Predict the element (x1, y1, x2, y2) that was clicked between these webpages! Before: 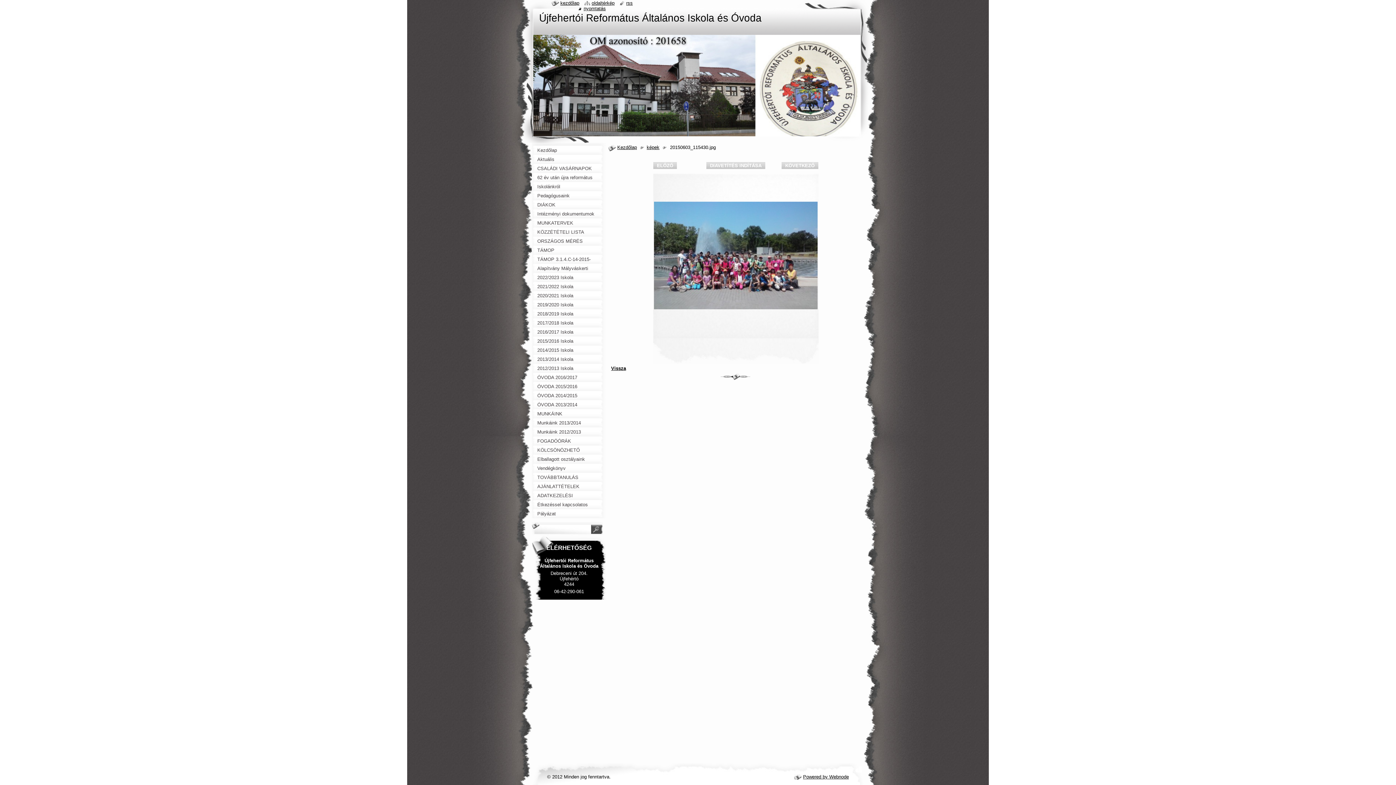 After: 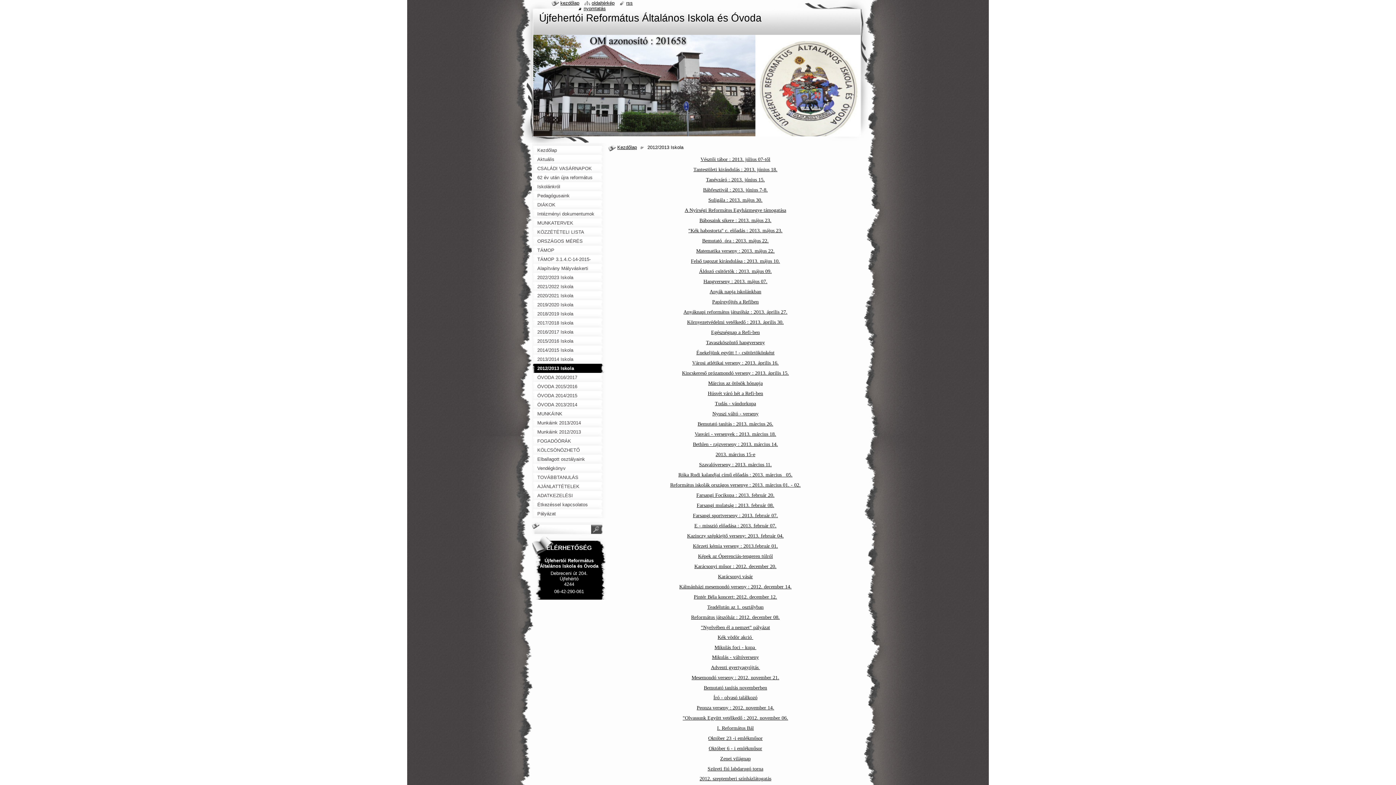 Action: label: 2012/2013 Iskola bbox: (532, 364, 606, 373)